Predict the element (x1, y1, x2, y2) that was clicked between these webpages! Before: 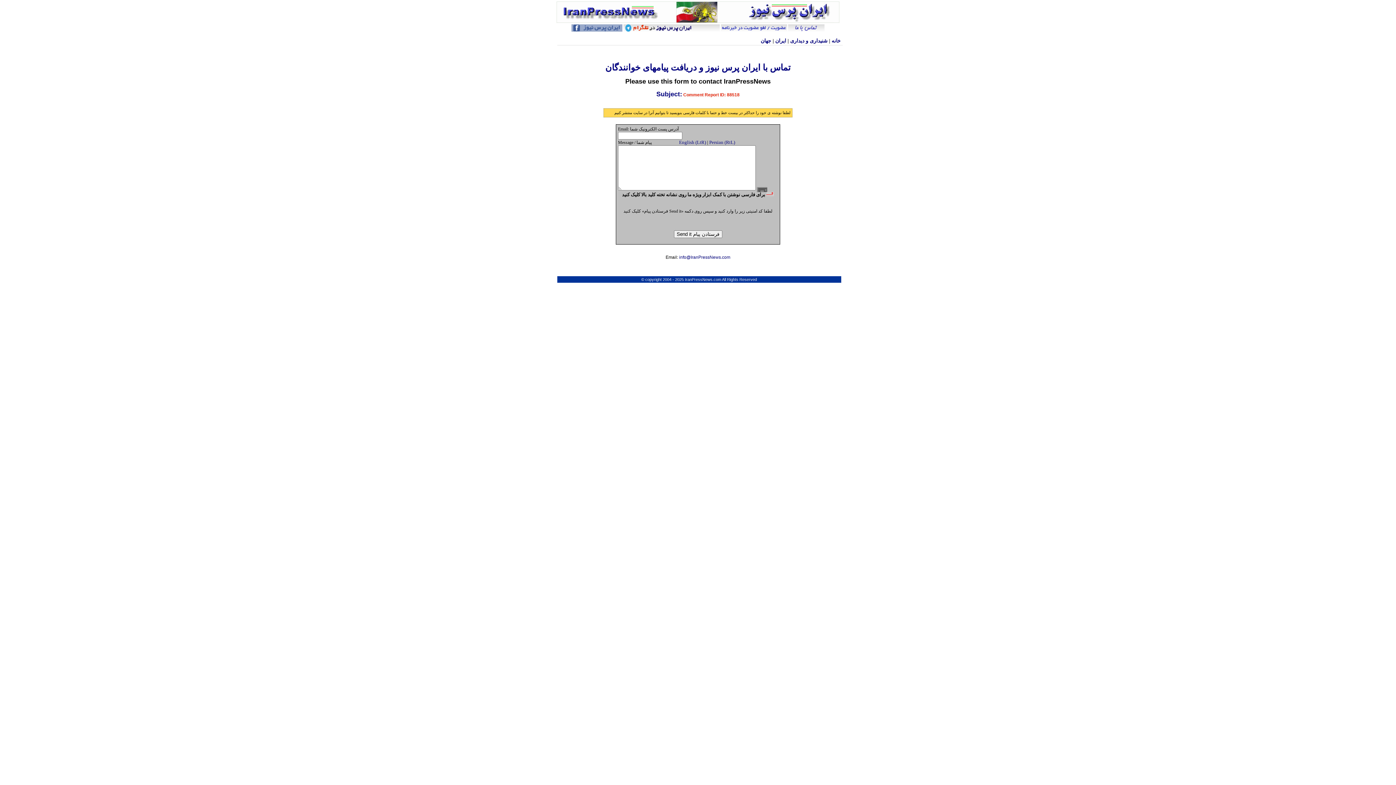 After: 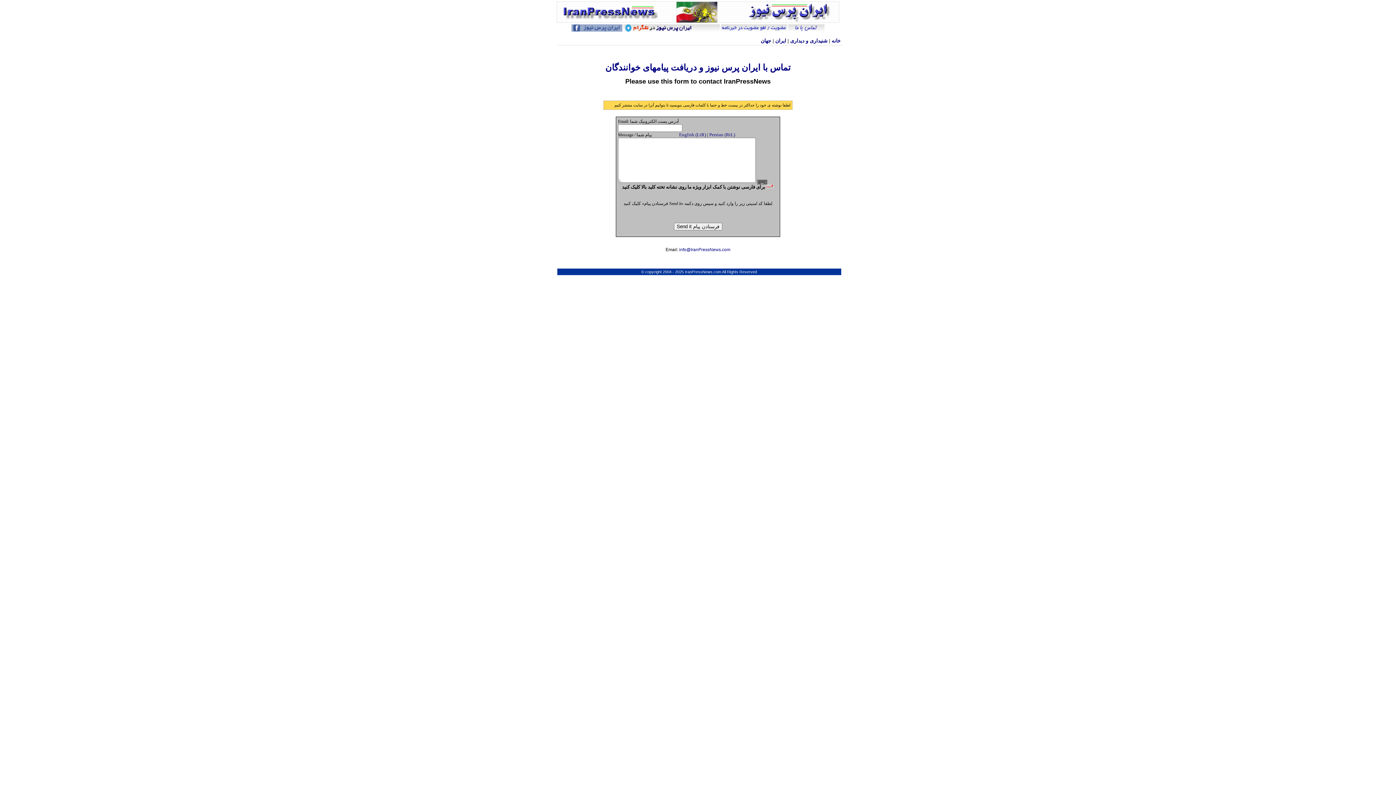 Action: label: Persian (RtL) bbox: (709, 139, 735, 145)